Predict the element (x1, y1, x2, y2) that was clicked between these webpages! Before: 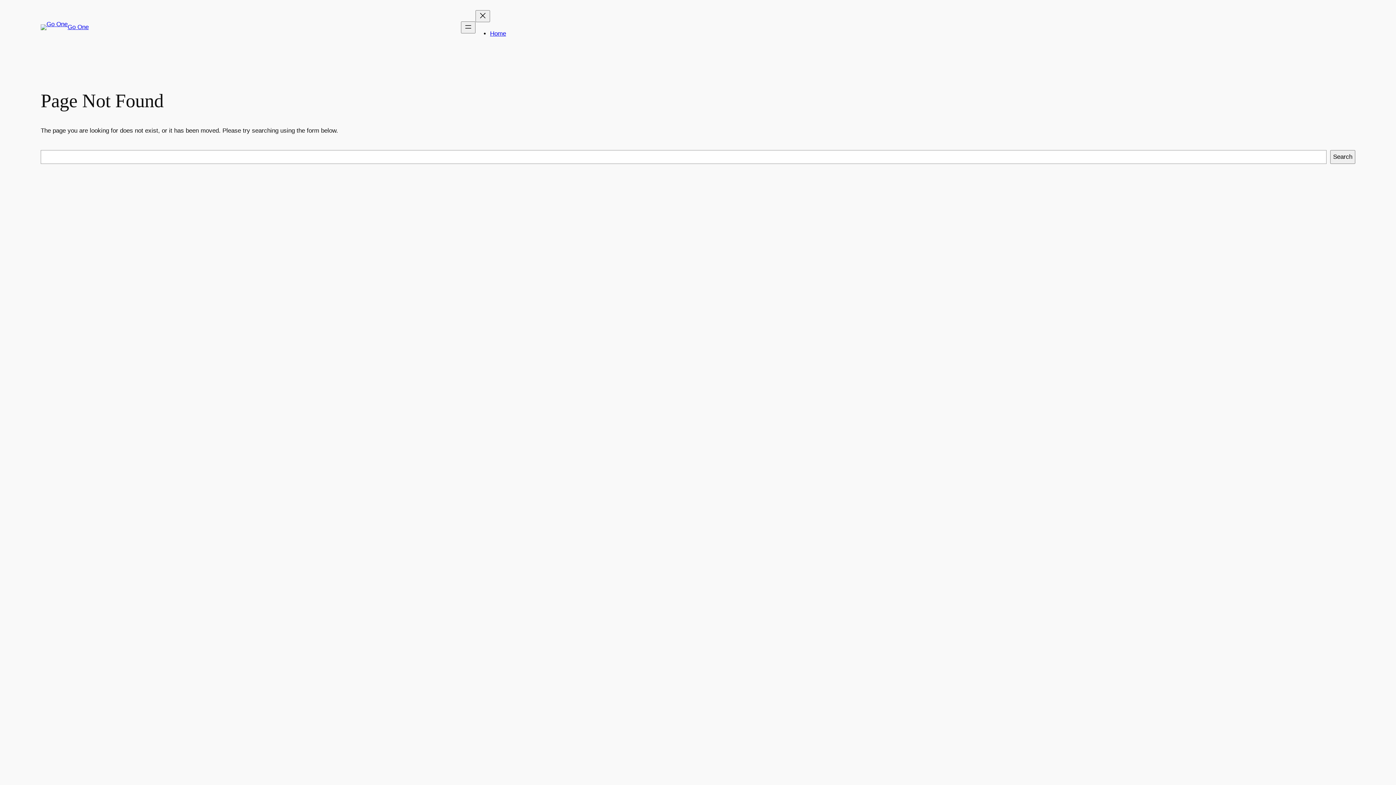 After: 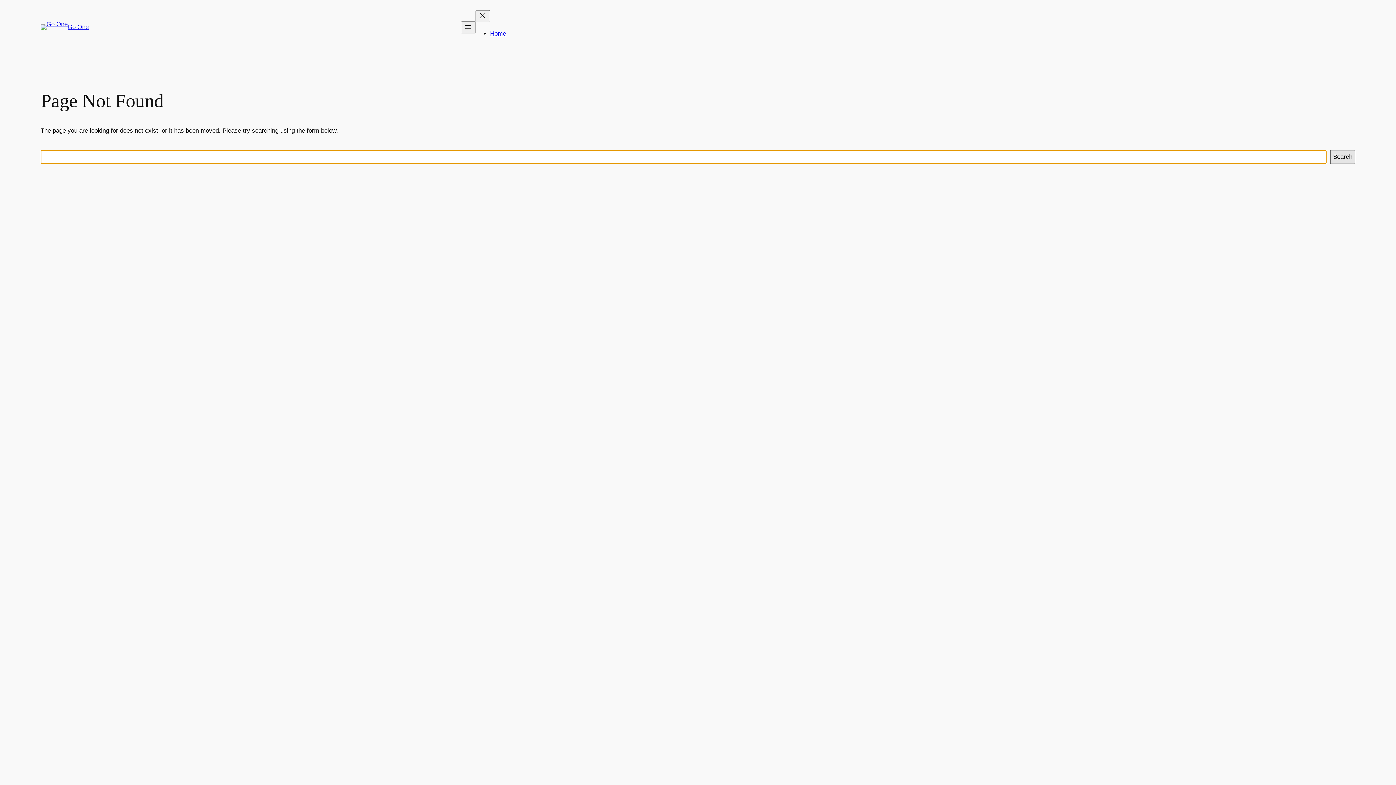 Action: bbox: (1330, 150, 1355, 163) label: Search